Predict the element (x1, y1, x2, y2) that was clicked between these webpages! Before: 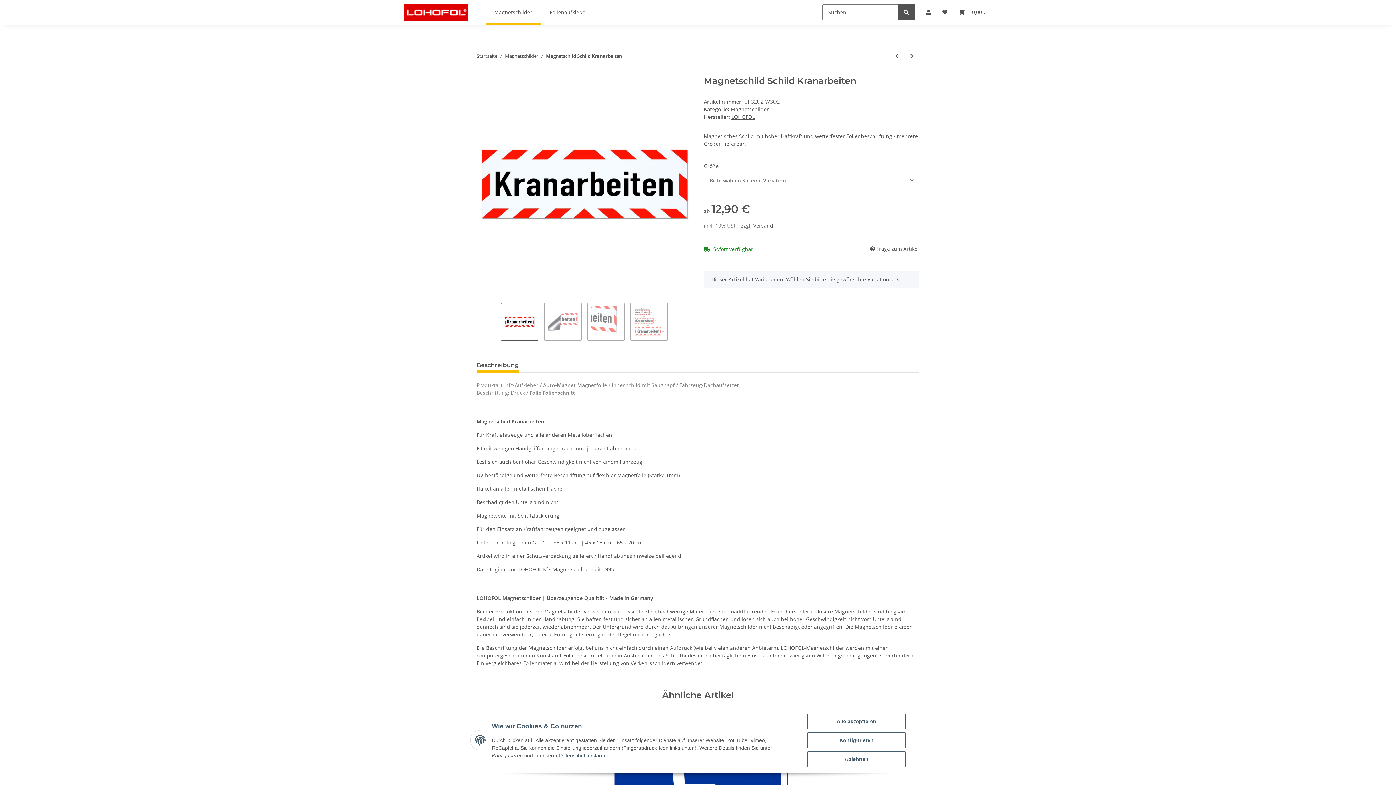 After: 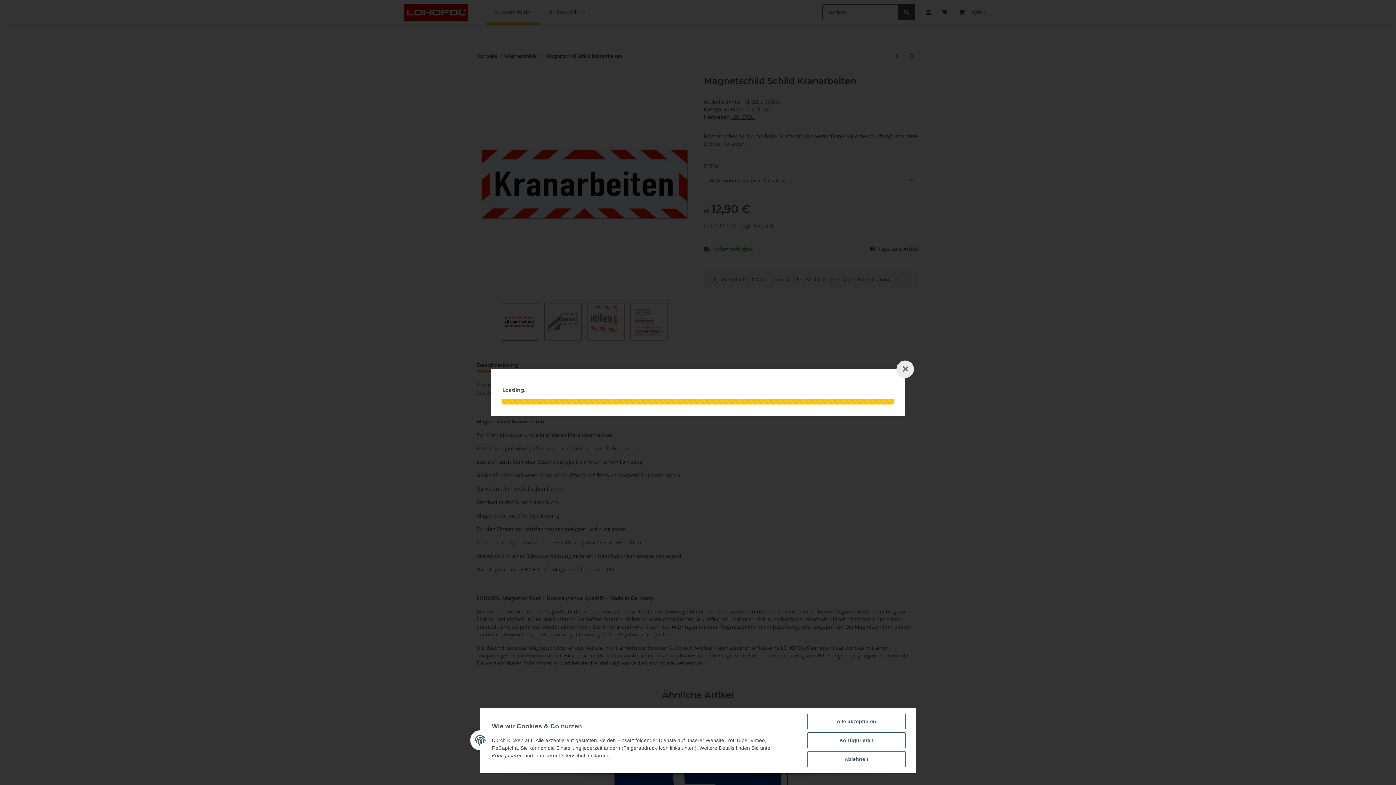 Action: label: Versand bbox: (753, 222, 773, 229)